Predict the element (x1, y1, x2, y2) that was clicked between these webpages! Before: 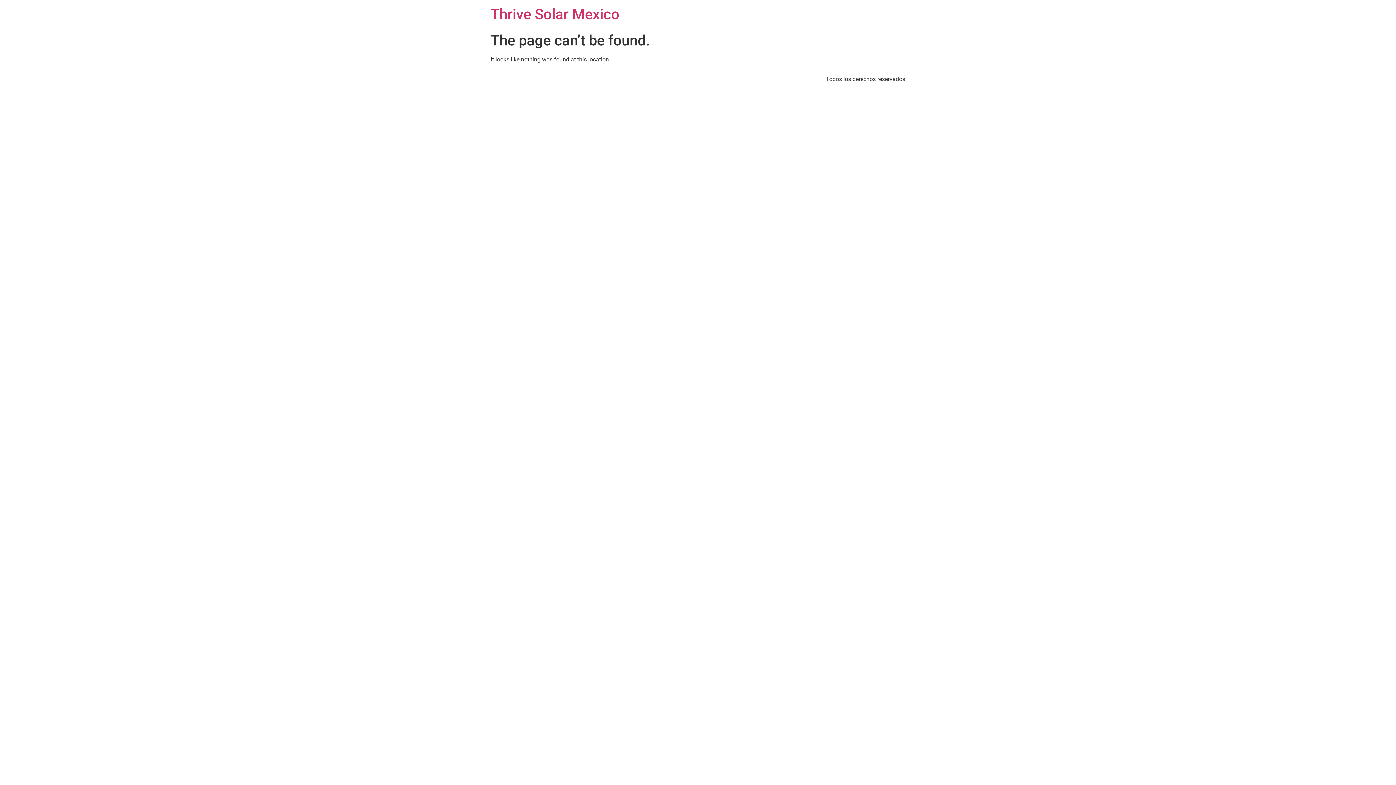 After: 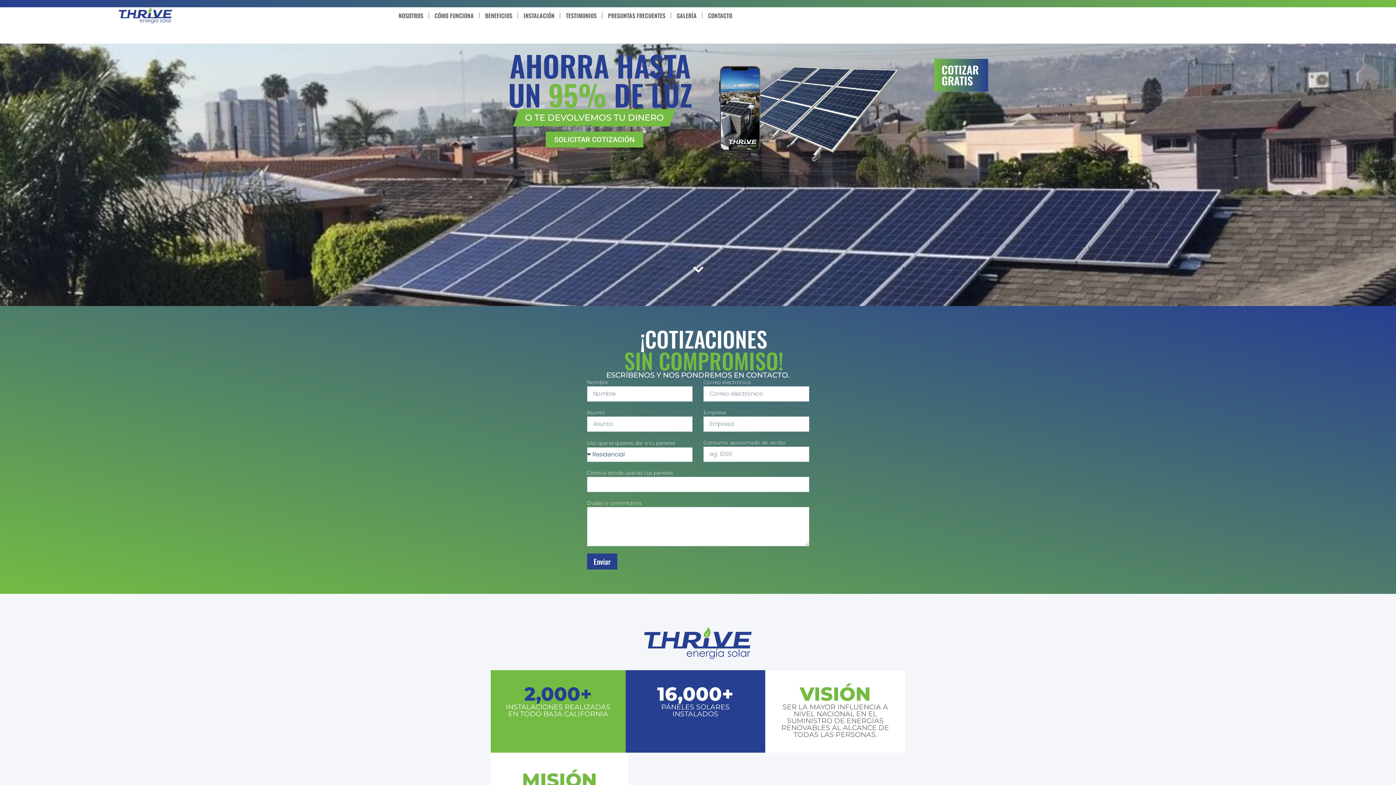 Action: label: Thrive Solar Mexico bbox: (490, 5, 619, 22)